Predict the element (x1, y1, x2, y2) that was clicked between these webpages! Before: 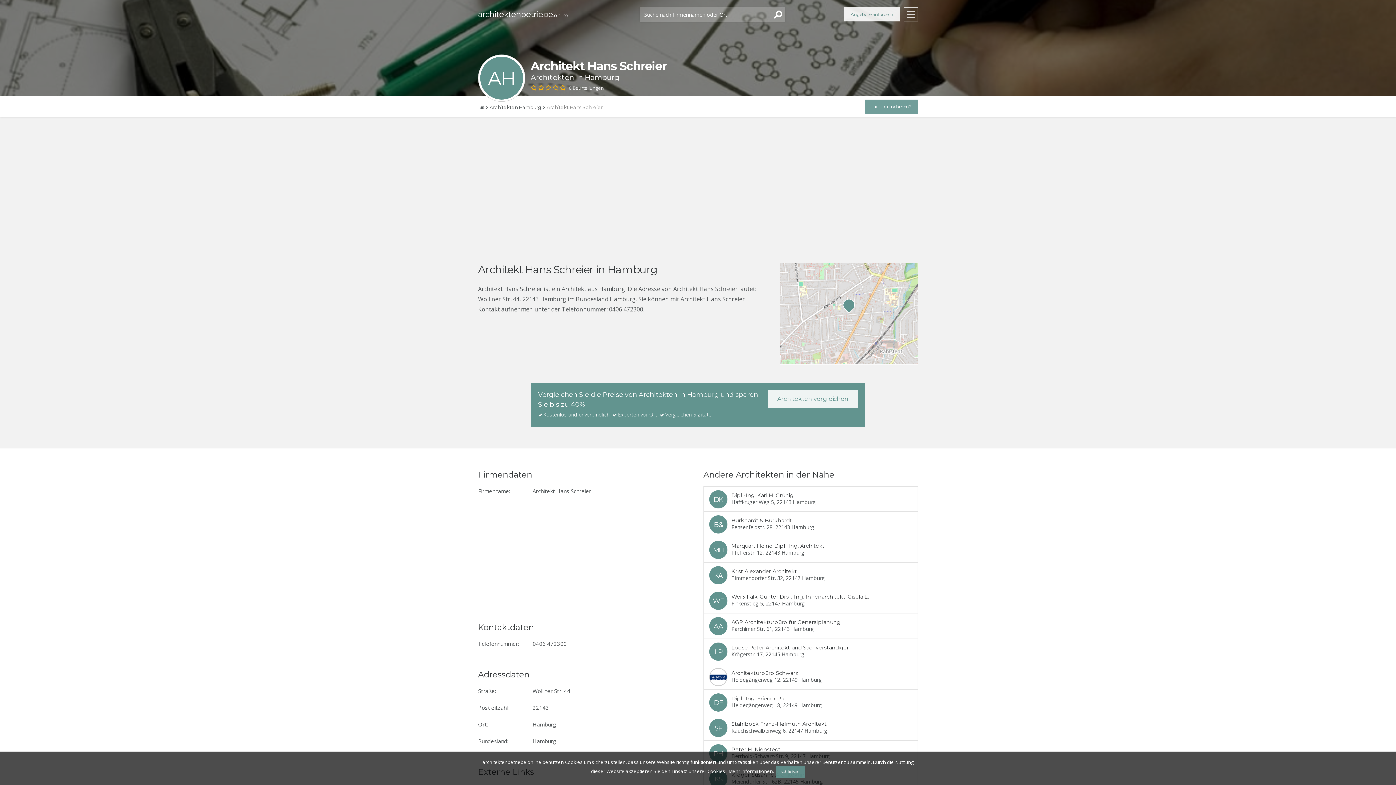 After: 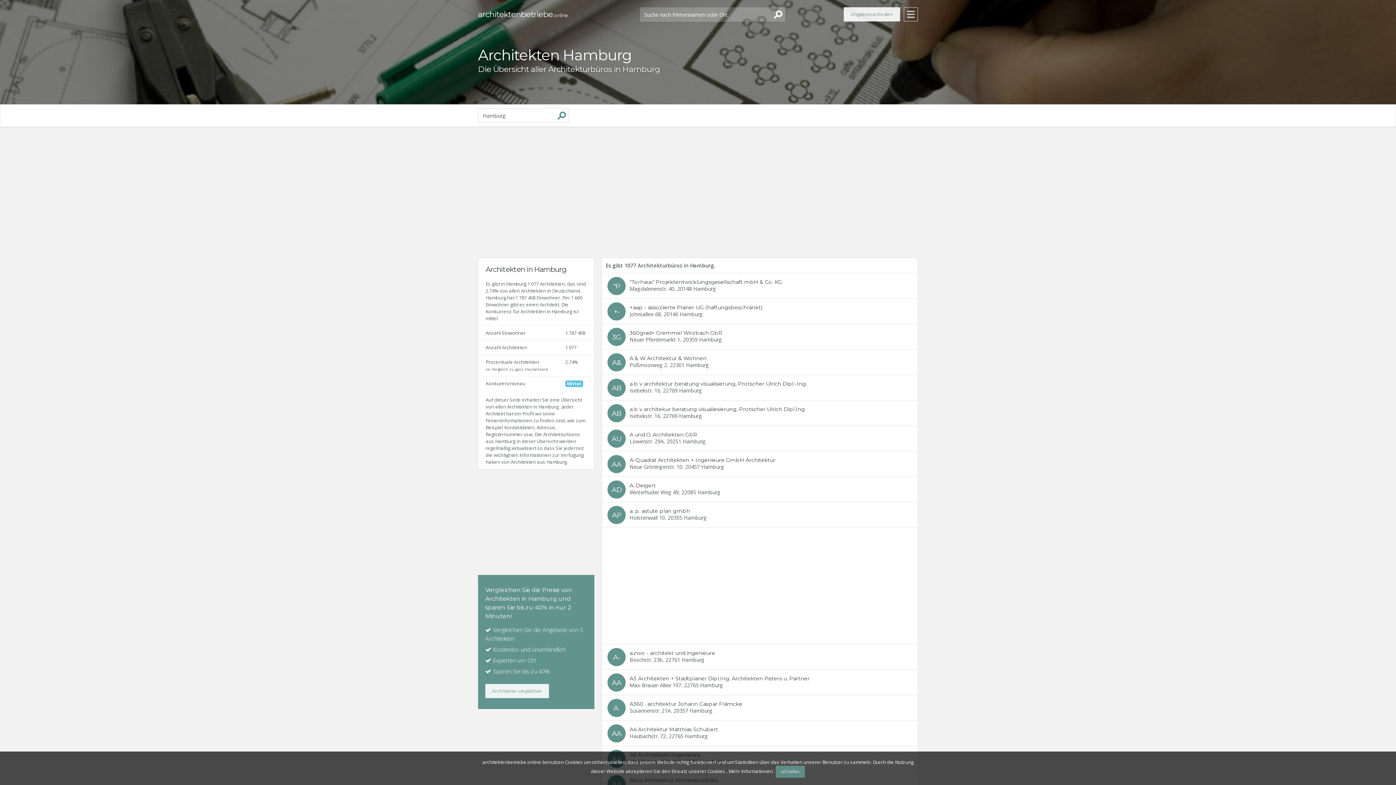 Action: label: Hamburg bbox: (607, 263, 657, 276)